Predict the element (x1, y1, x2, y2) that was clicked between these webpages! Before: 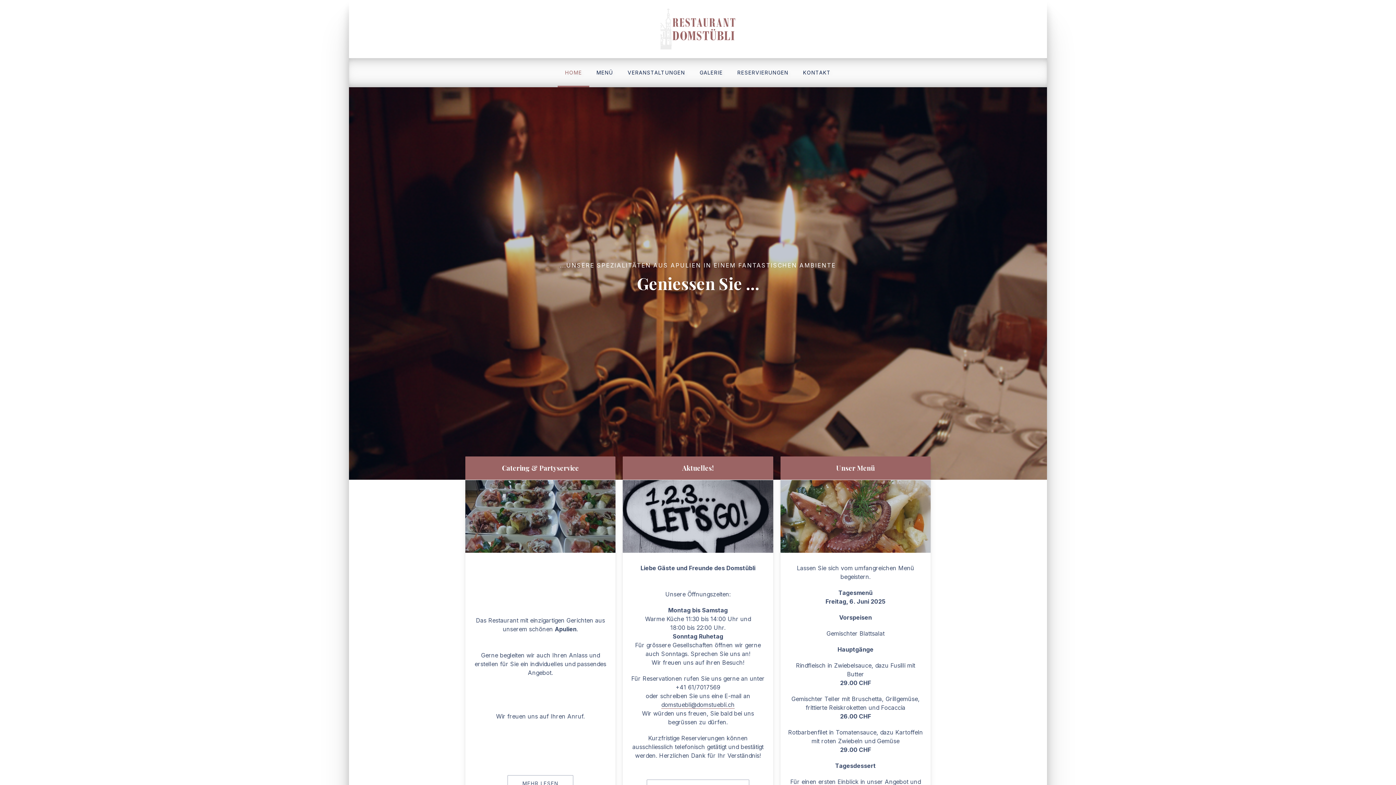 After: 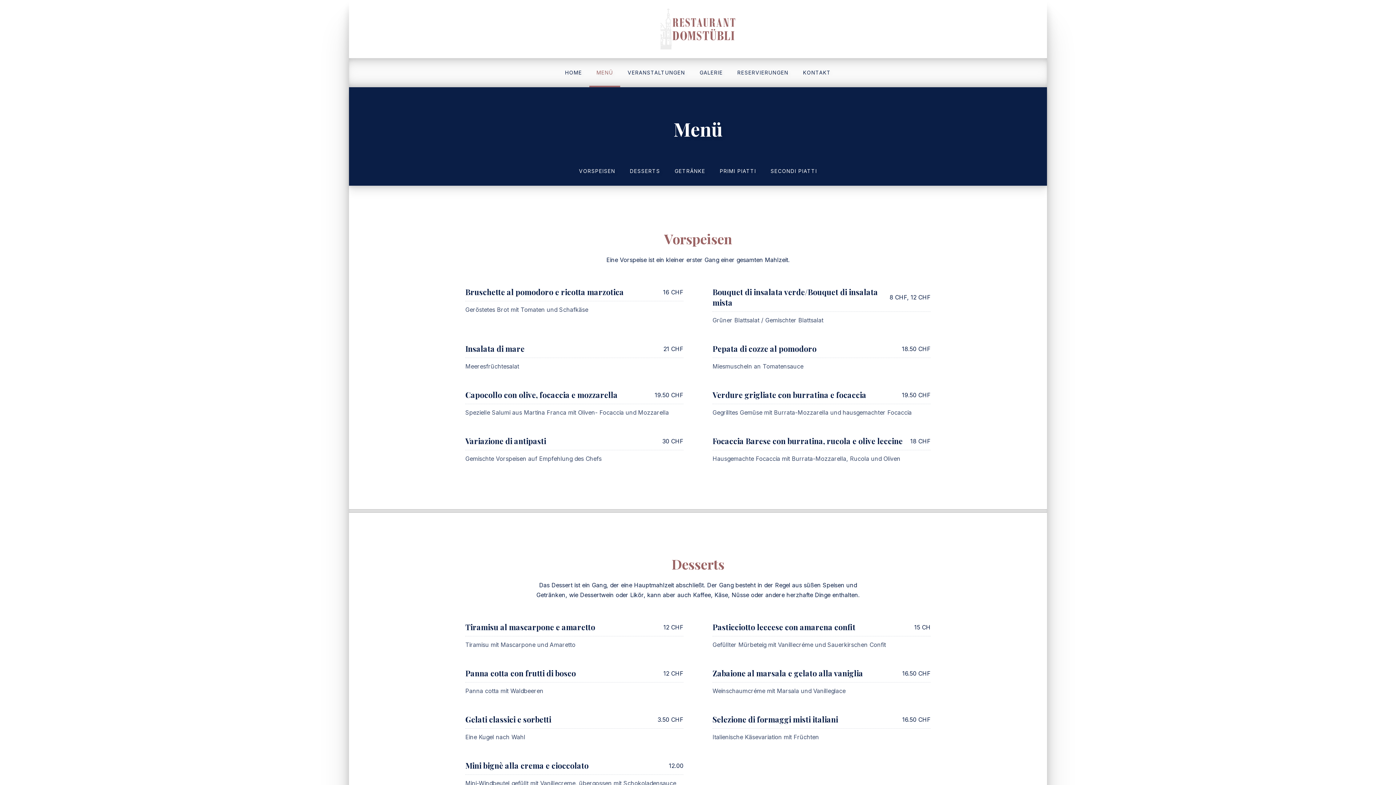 Action: bbox: (780, 480, 930, 553)